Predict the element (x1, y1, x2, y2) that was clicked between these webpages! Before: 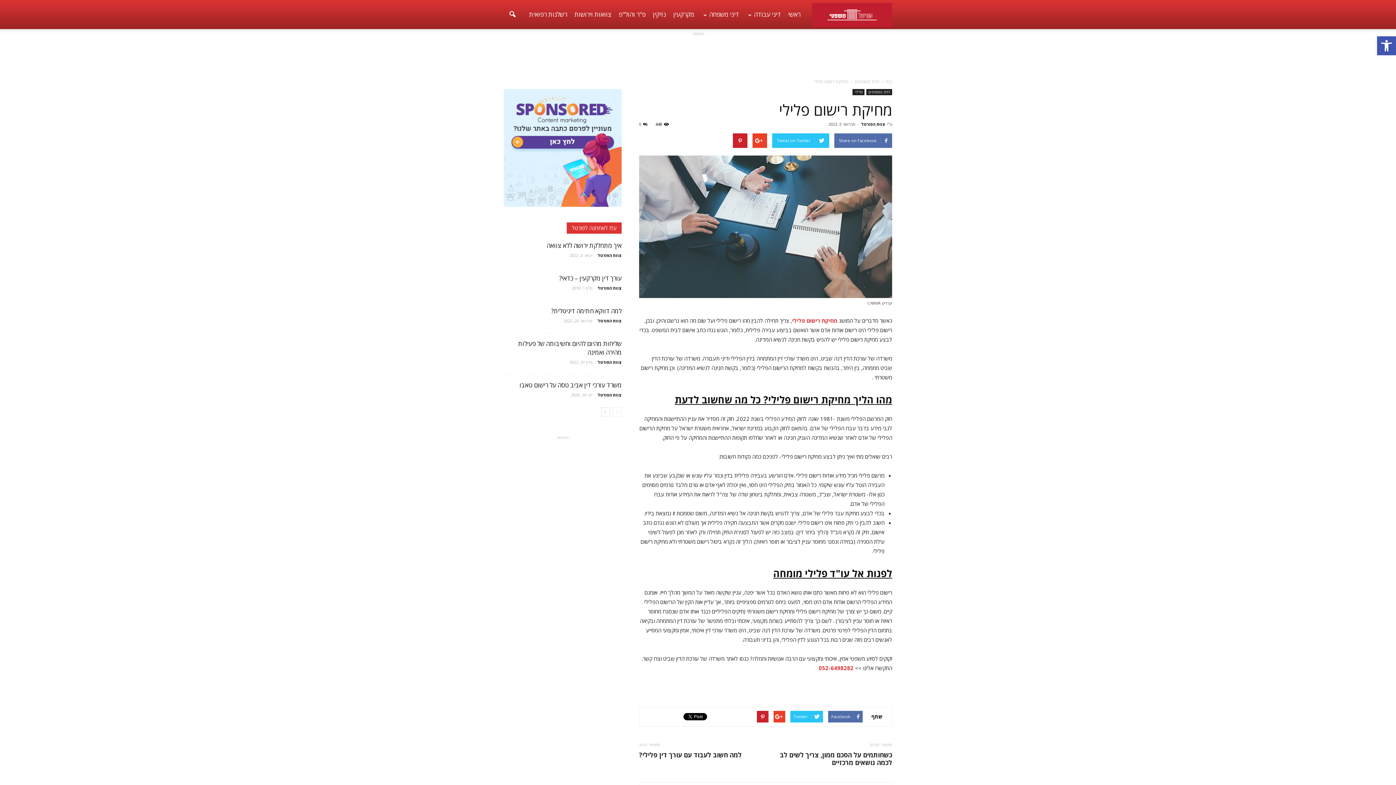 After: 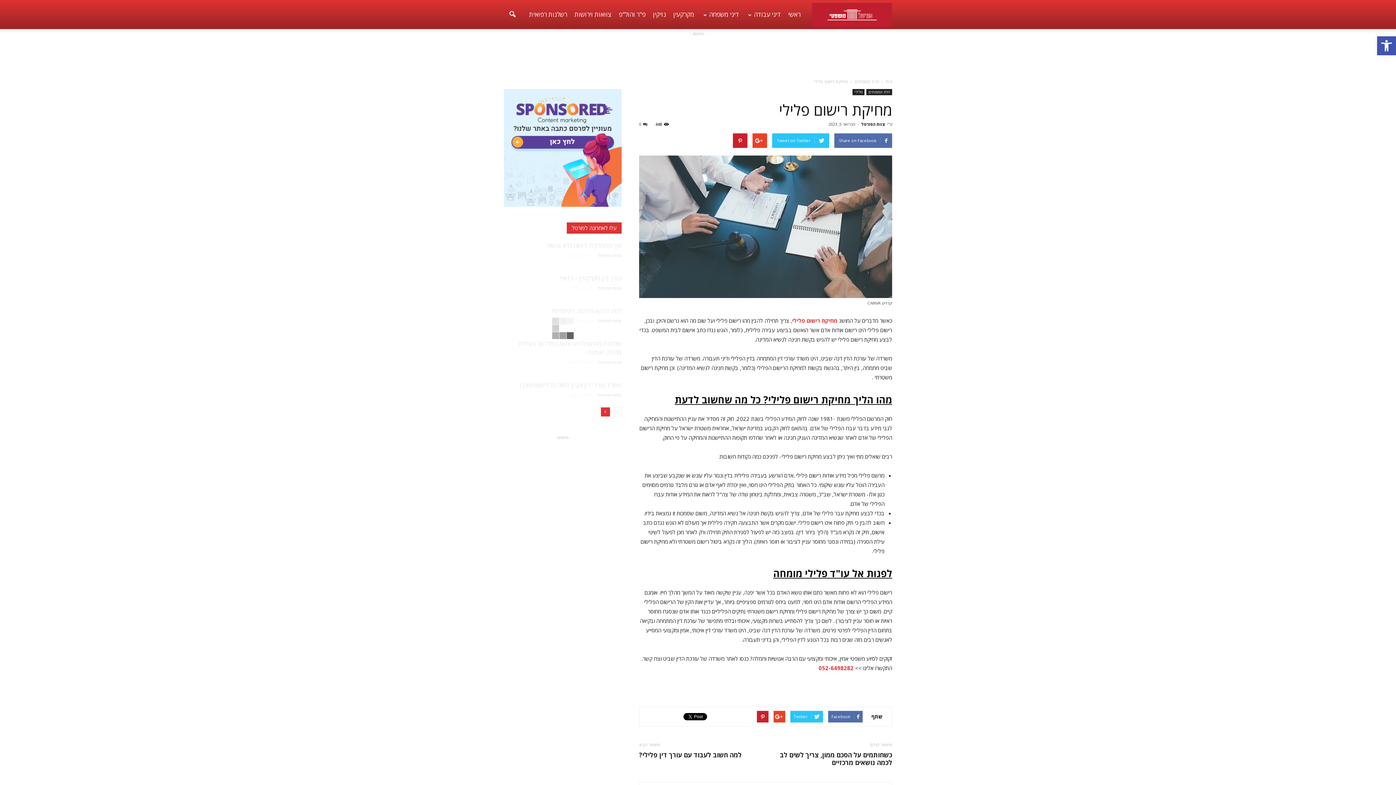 Action: bbox: (601, 407, 610, 416)